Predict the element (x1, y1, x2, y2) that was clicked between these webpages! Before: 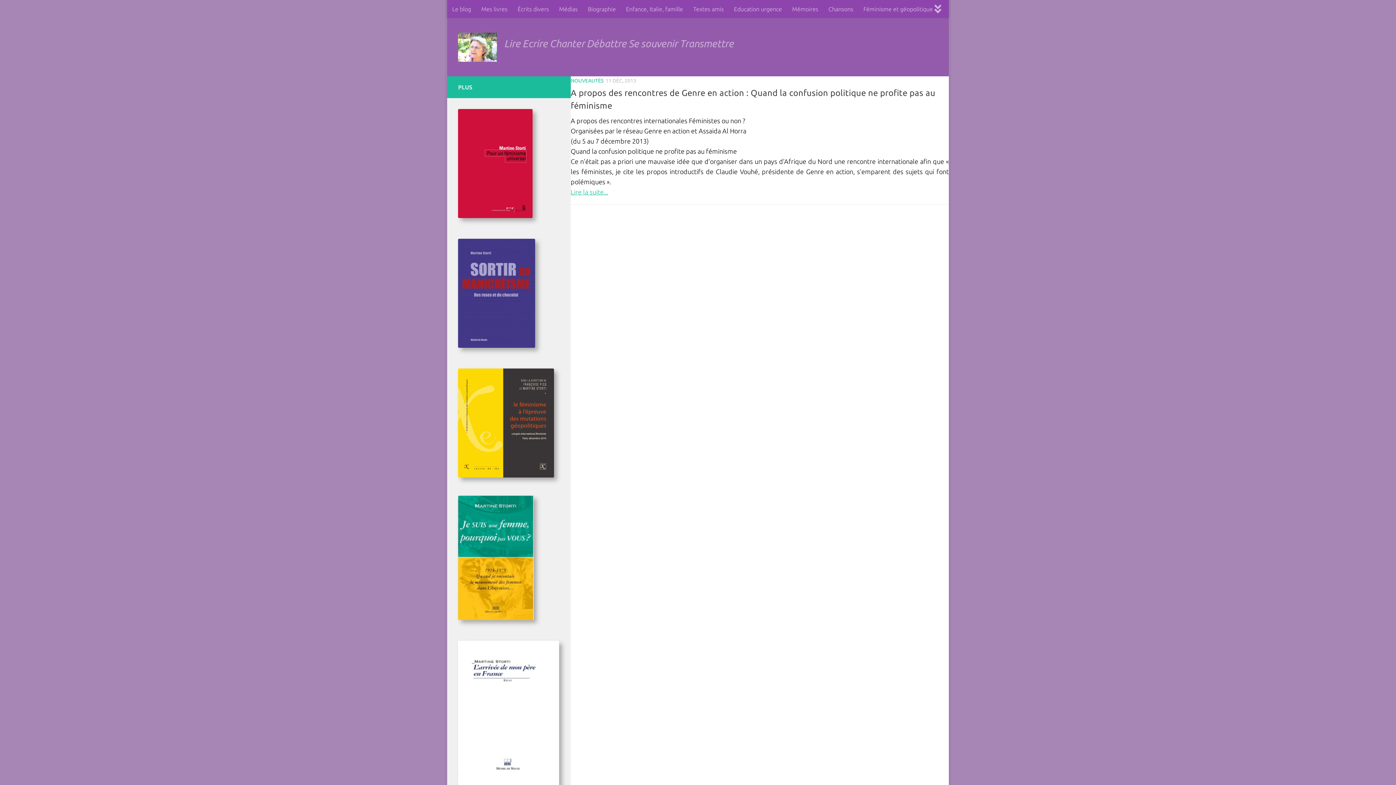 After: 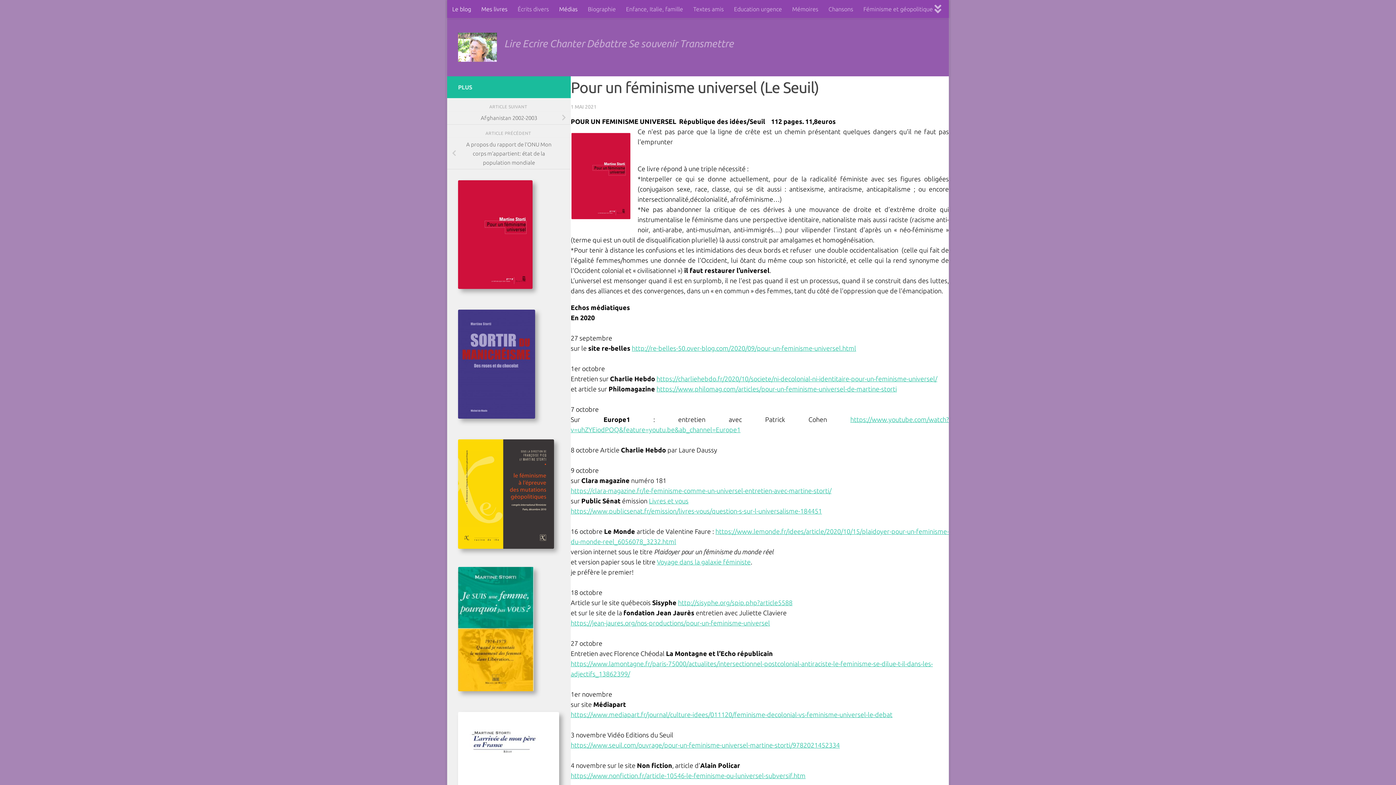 Action: bbox: (458, 213, 532, 219)